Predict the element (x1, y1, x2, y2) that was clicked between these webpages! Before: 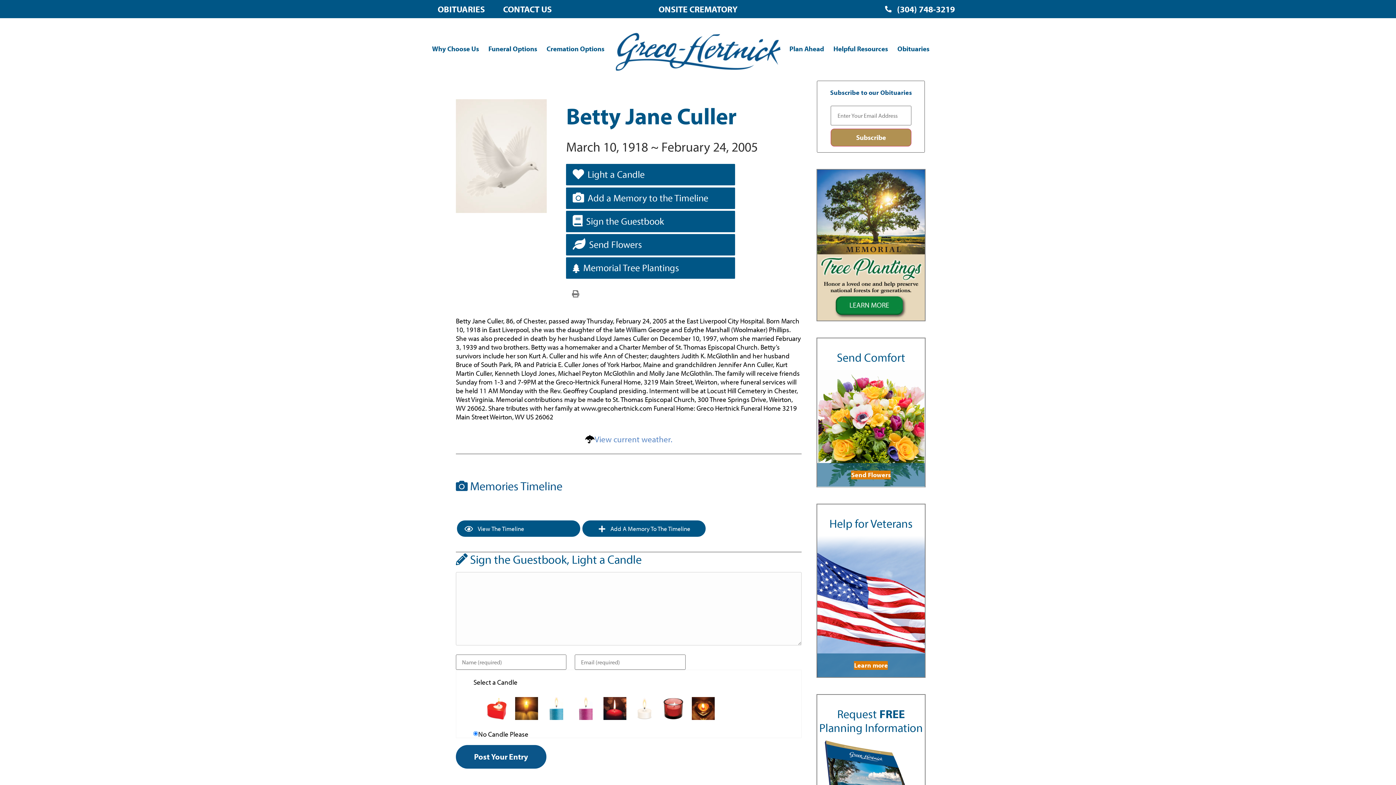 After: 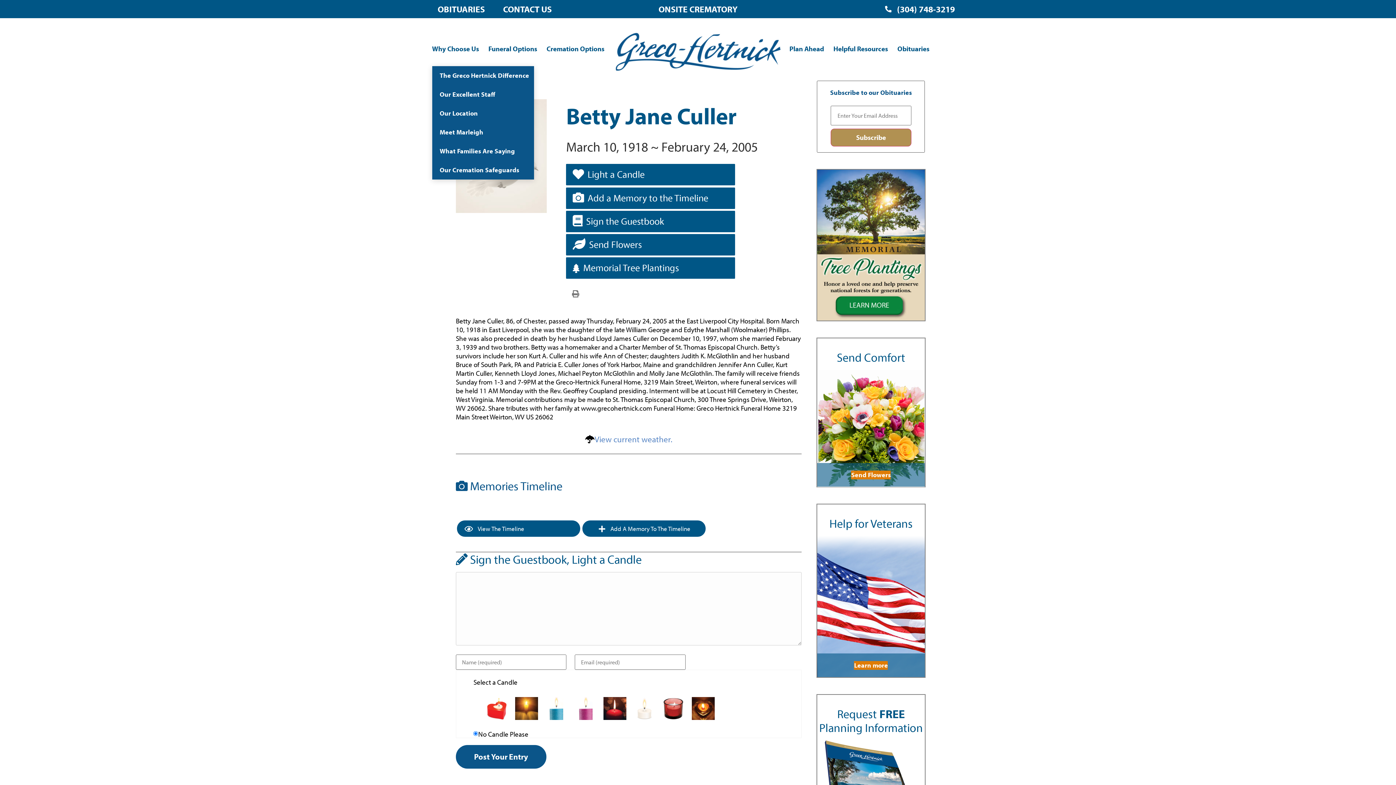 Action: bbox: (432, 36, 482, 60) label: Why Choose Us